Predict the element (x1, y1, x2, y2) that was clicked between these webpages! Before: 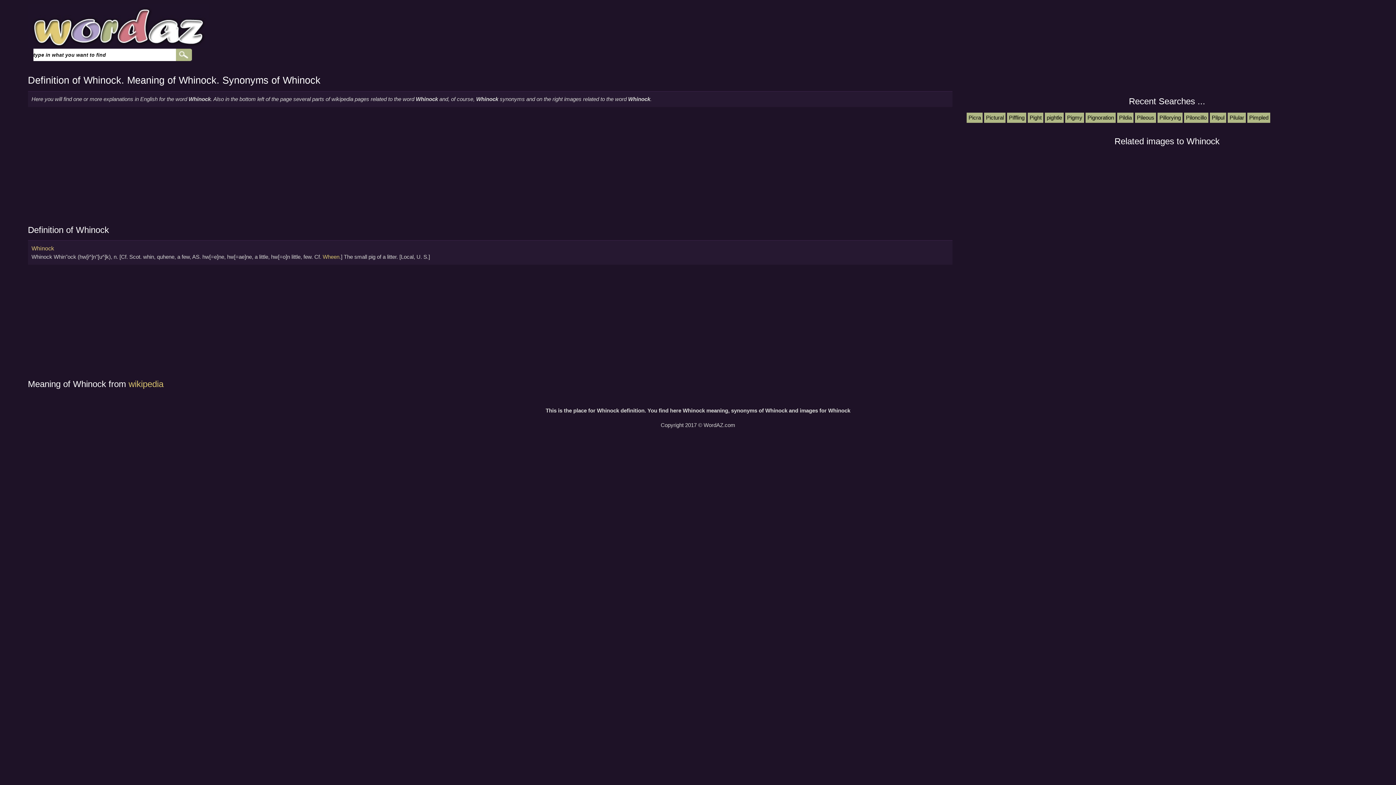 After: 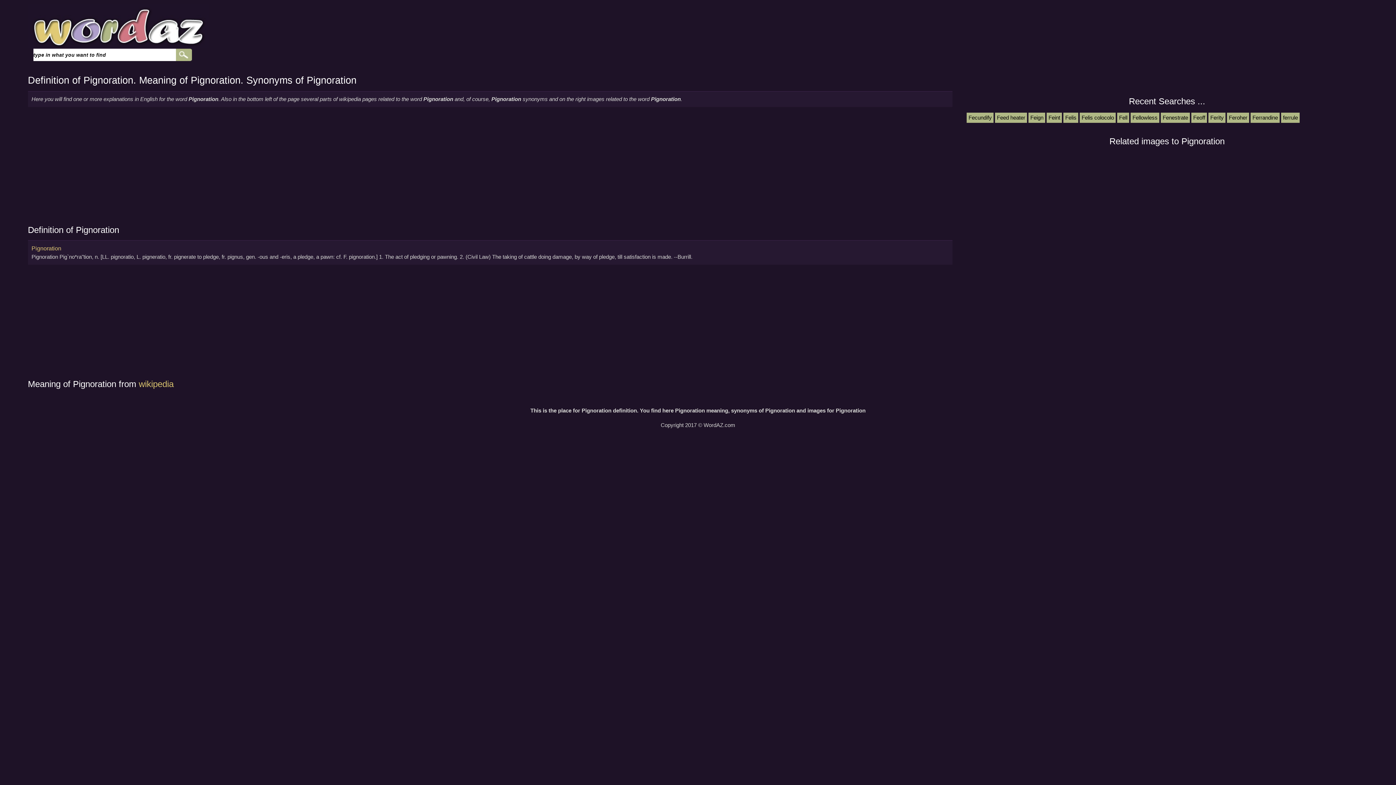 Action: label: Pignoration bbox: (1085, 112, 1116, 122)